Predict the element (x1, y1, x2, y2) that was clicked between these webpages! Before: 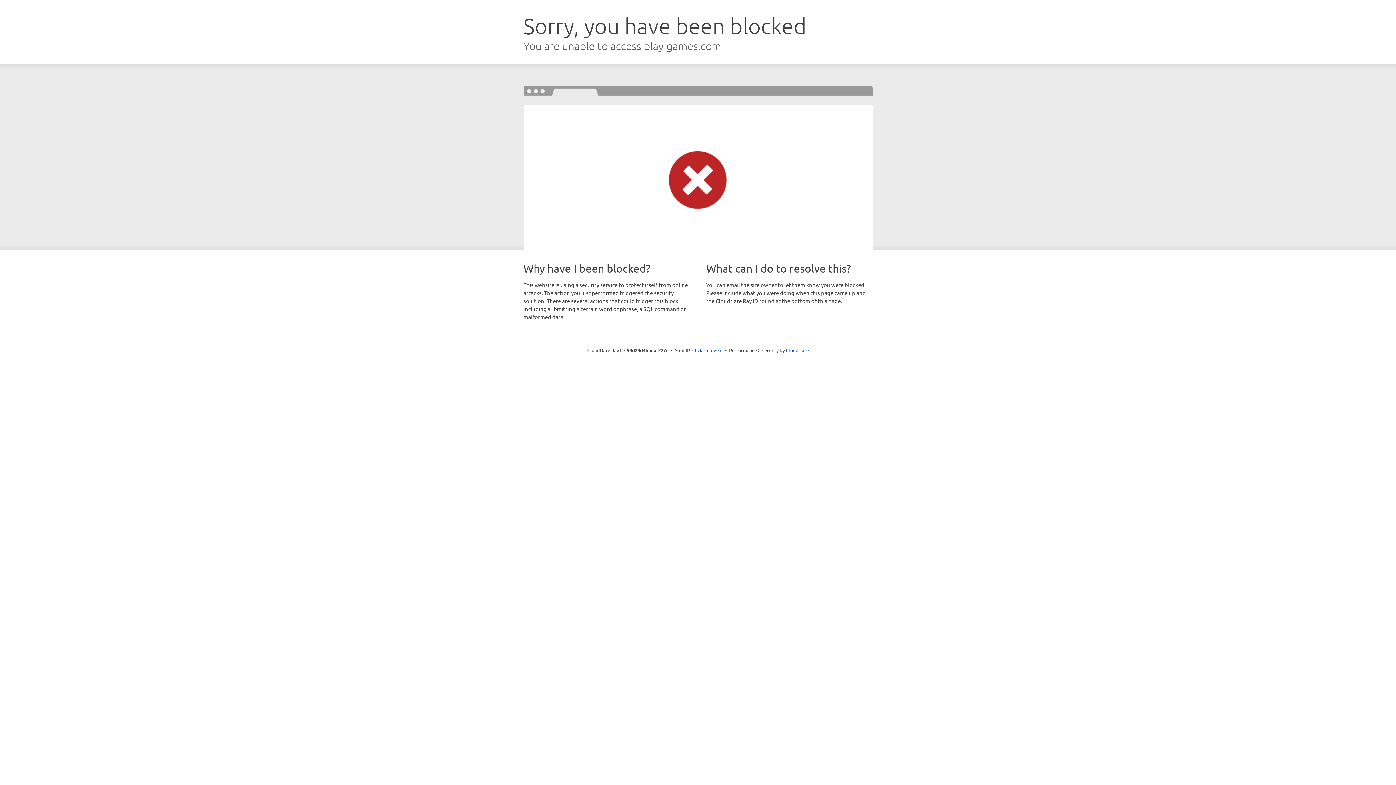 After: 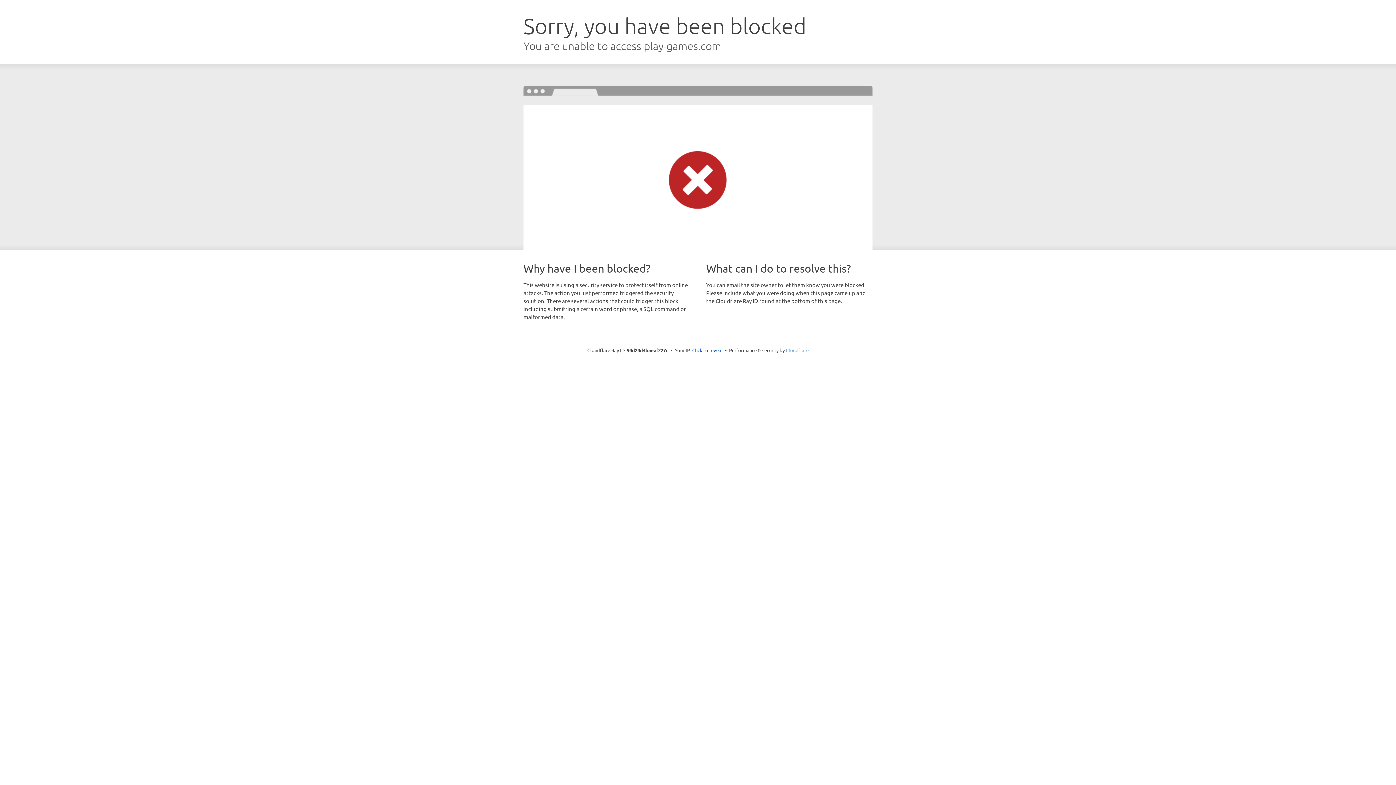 Action: label: Cloudflare bbox: (786, 347, 808, 353)